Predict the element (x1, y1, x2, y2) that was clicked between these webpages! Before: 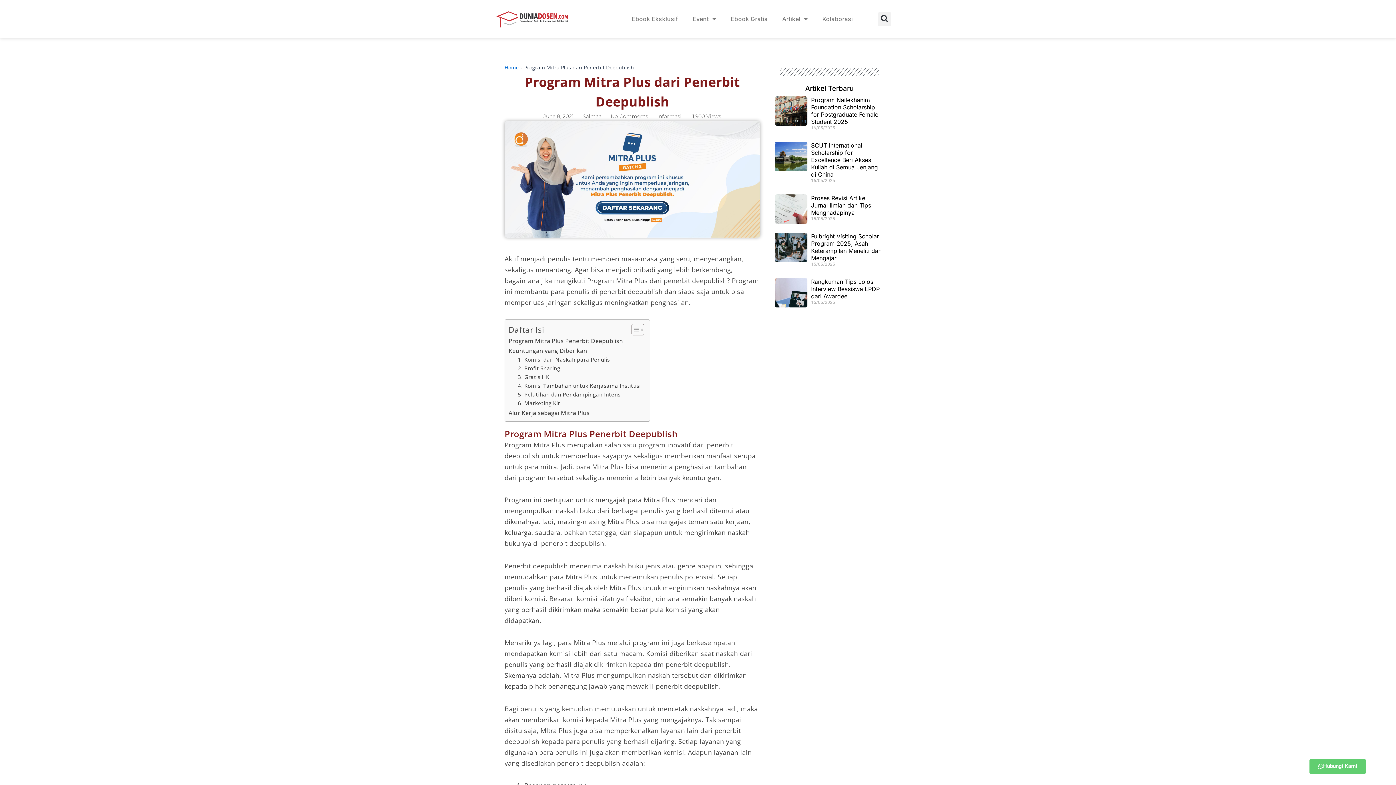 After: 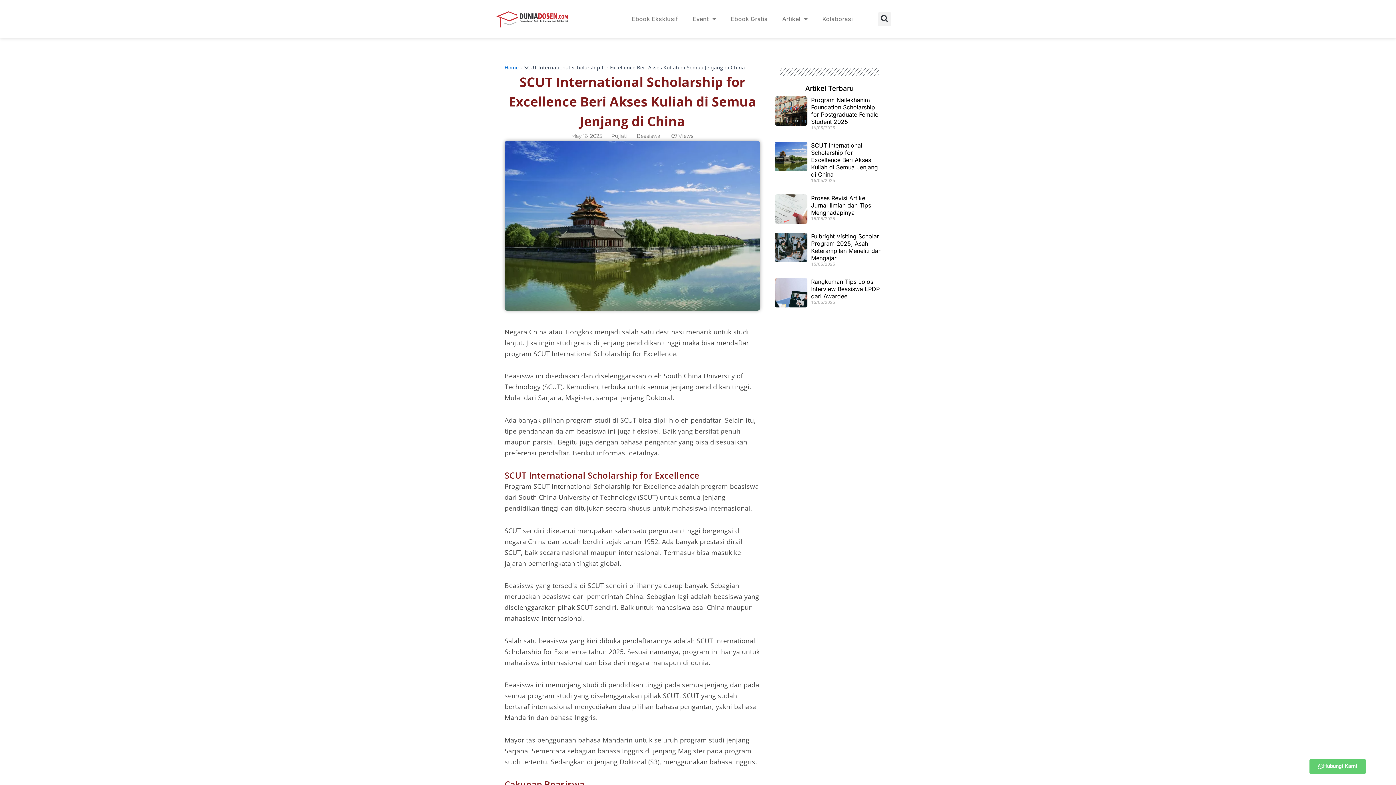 Action: label: SCUT International Scholarship for Excellence Beri Akses Kuliah di Semua Jenjang di China bbox: (811, 141, 878, 178)